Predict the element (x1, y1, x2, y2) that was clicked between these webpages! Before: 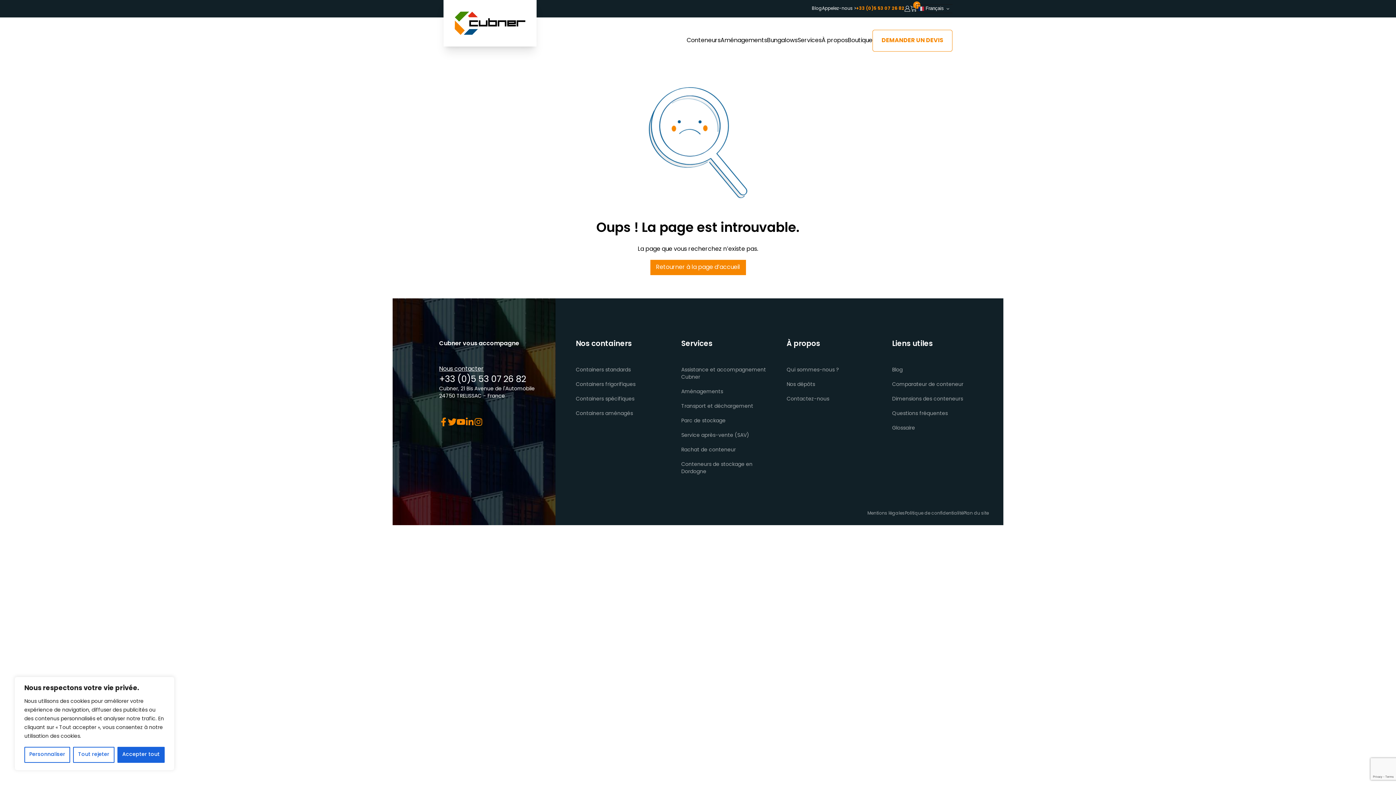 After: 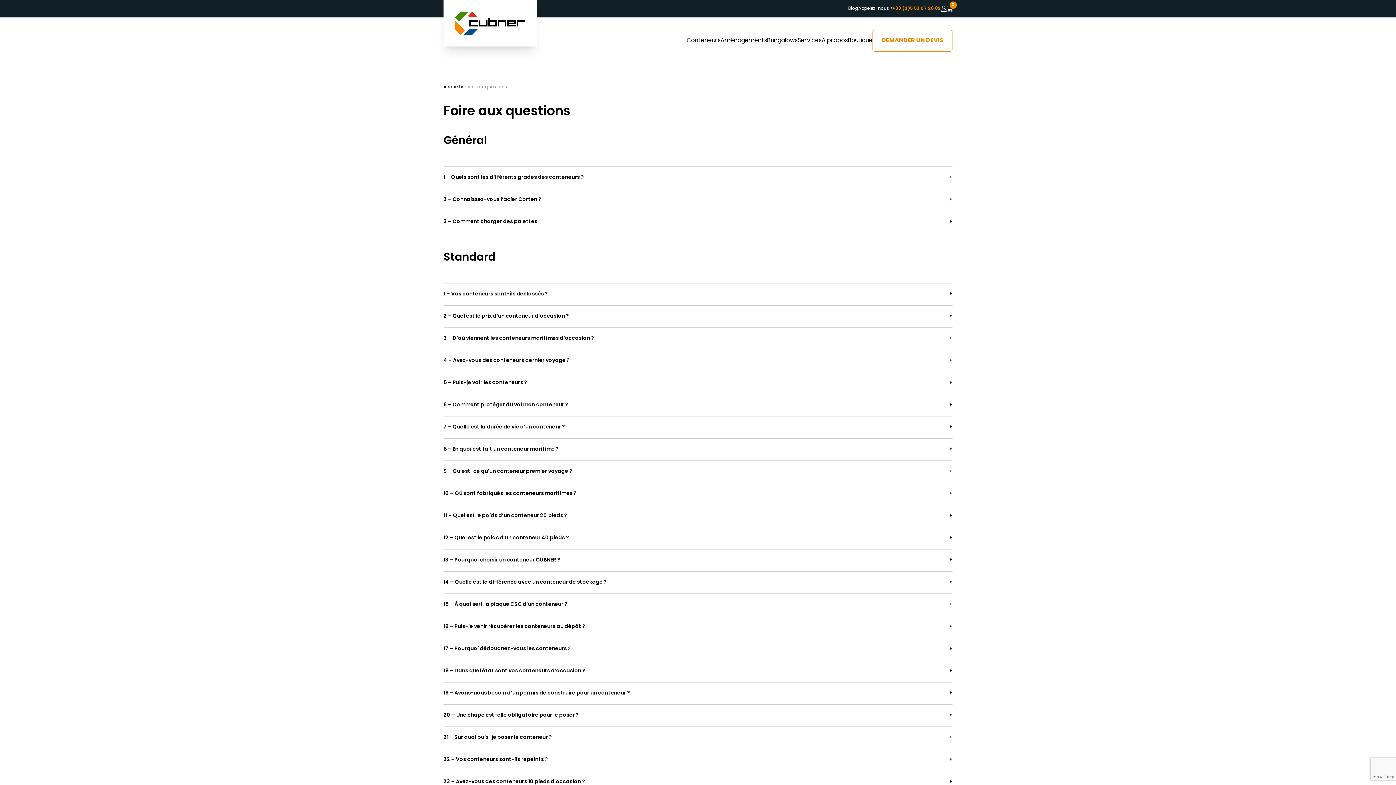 Action: bbox: (892, 409, 948, 418) label: Questions fréquentes